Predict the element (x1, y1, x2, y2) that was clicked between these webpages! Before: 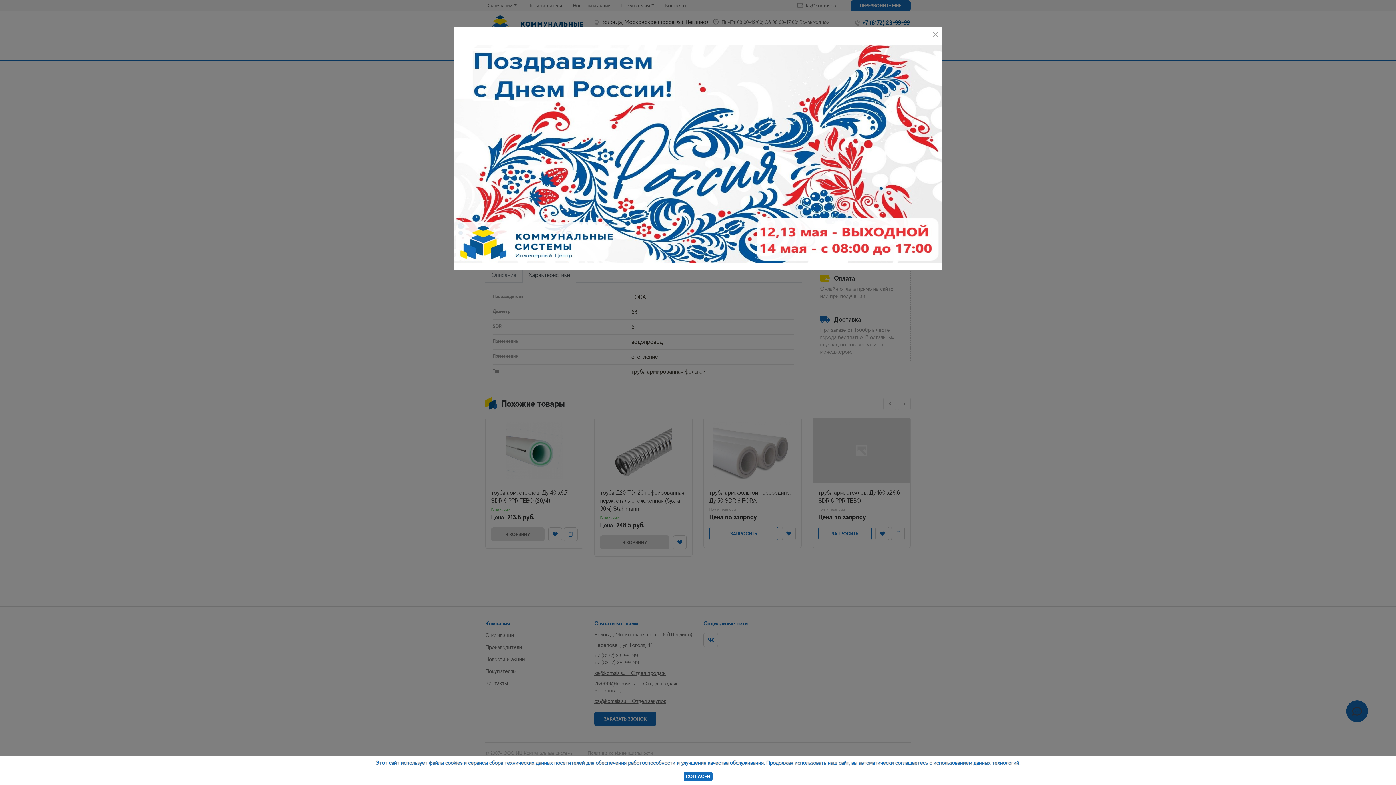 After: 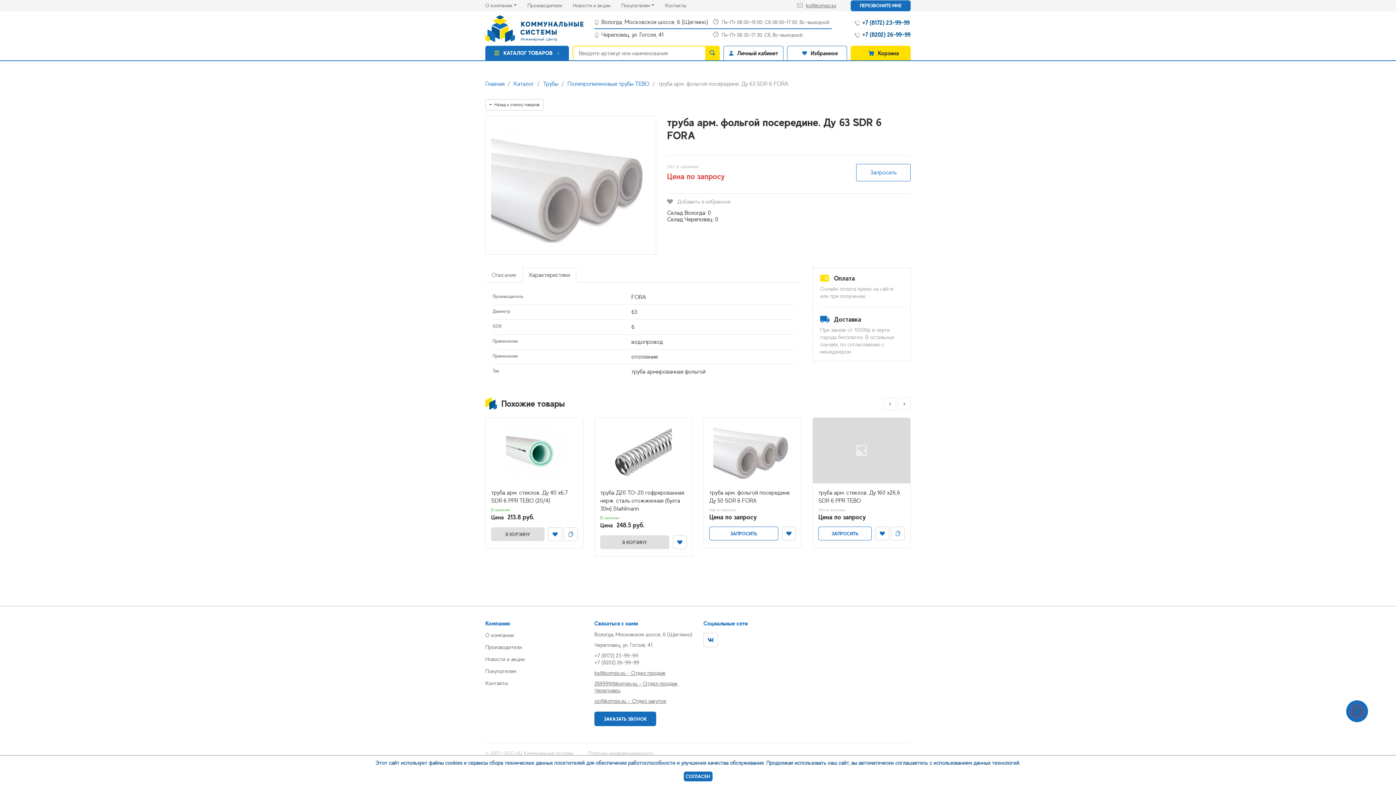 Action: bbox: (932, 30, 938, 37)